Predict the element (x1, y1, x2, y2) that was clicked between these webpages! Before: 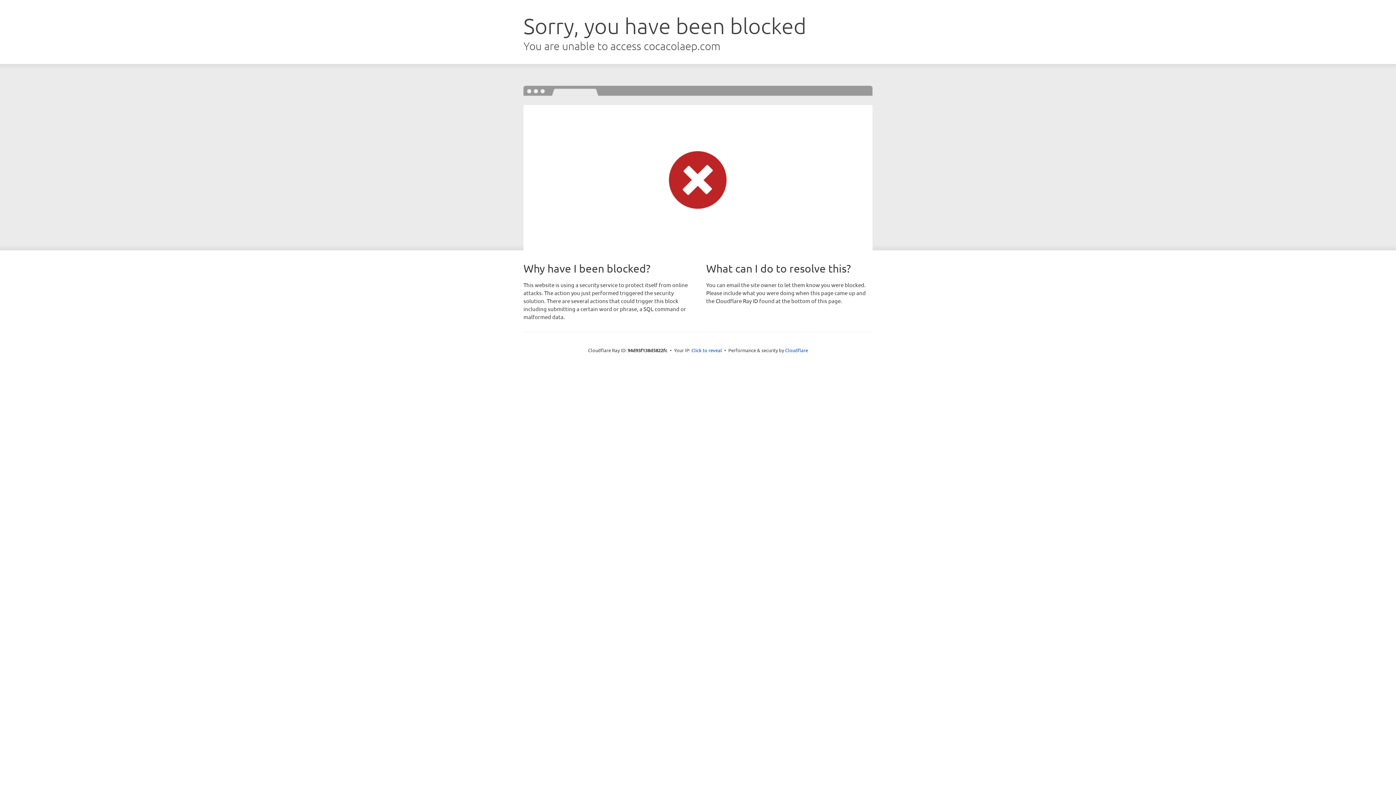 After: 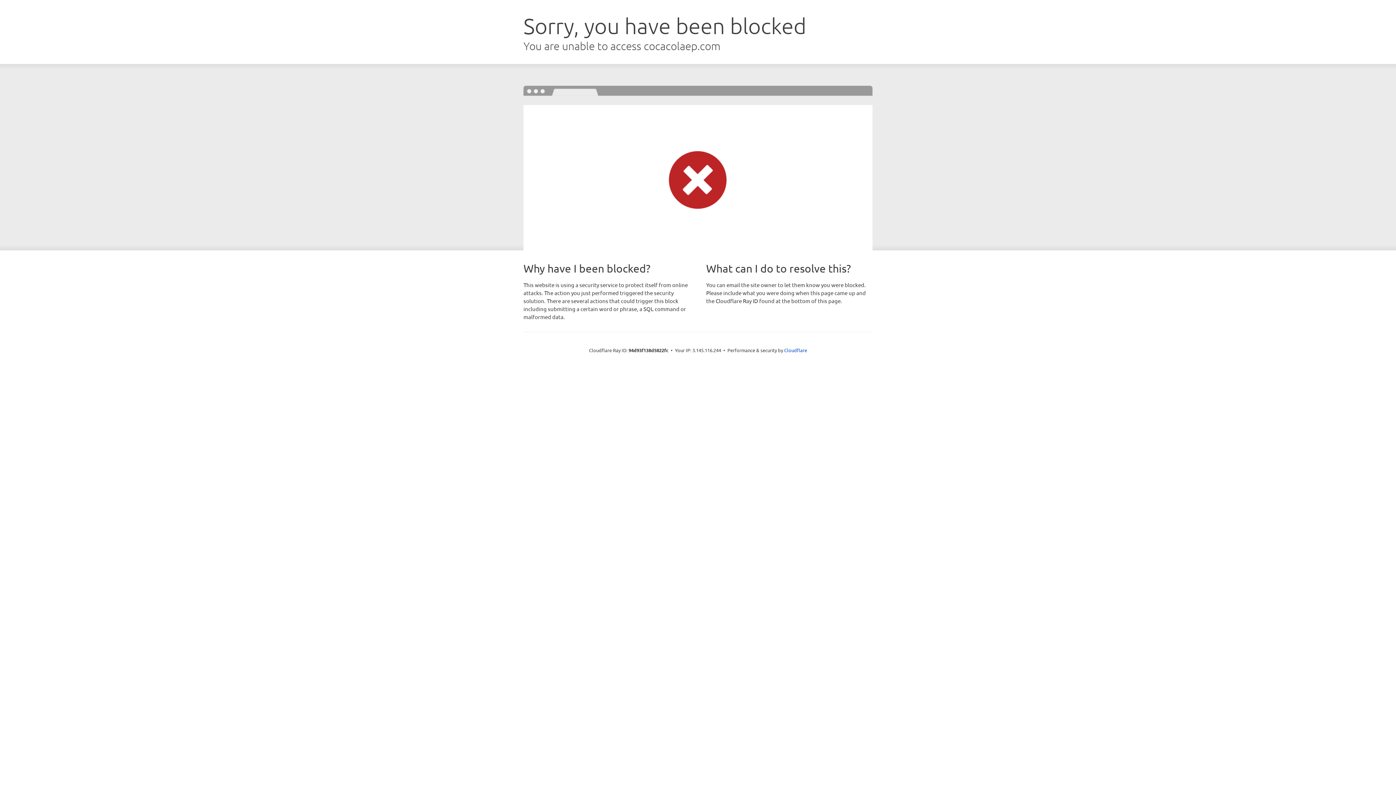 Action: bbox: (691, 346, 722, 353) label: Click to reveal